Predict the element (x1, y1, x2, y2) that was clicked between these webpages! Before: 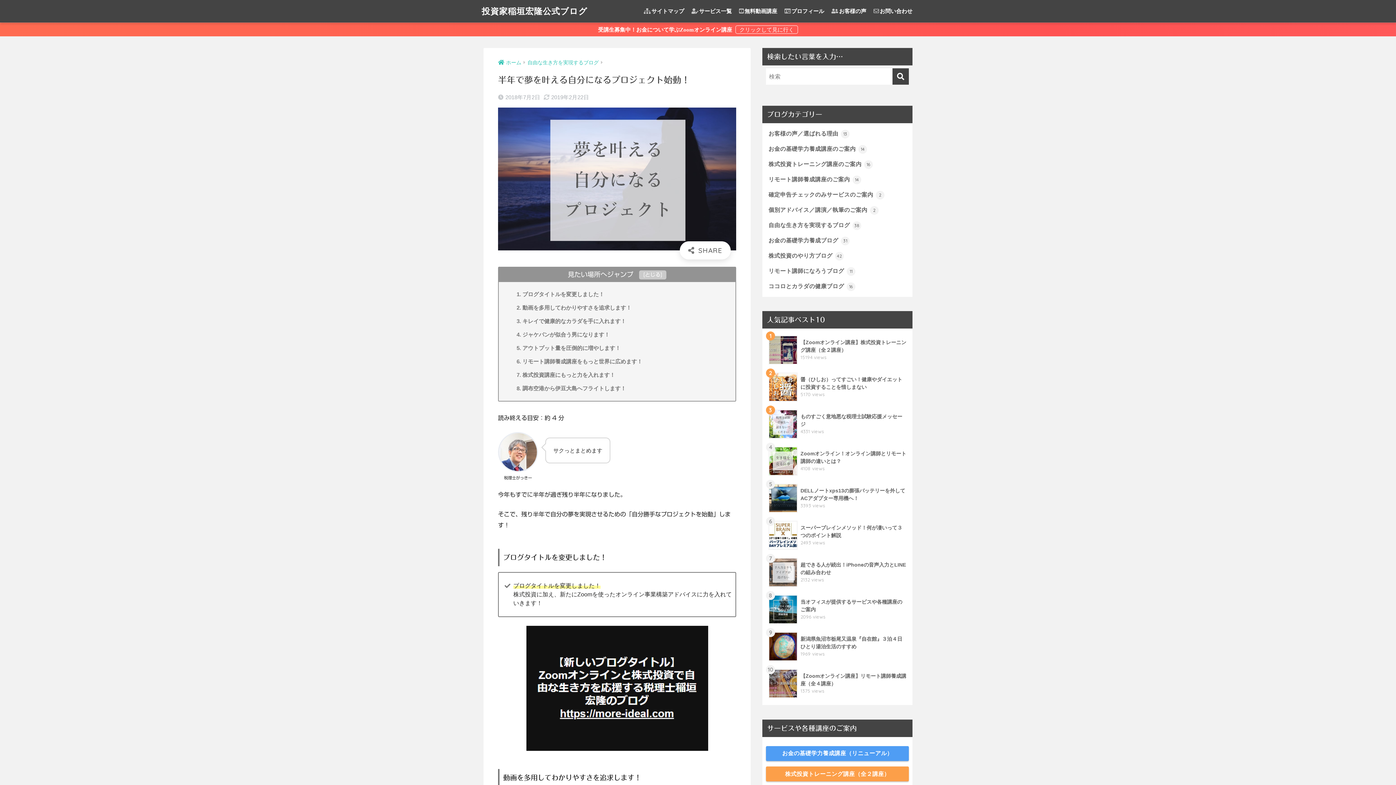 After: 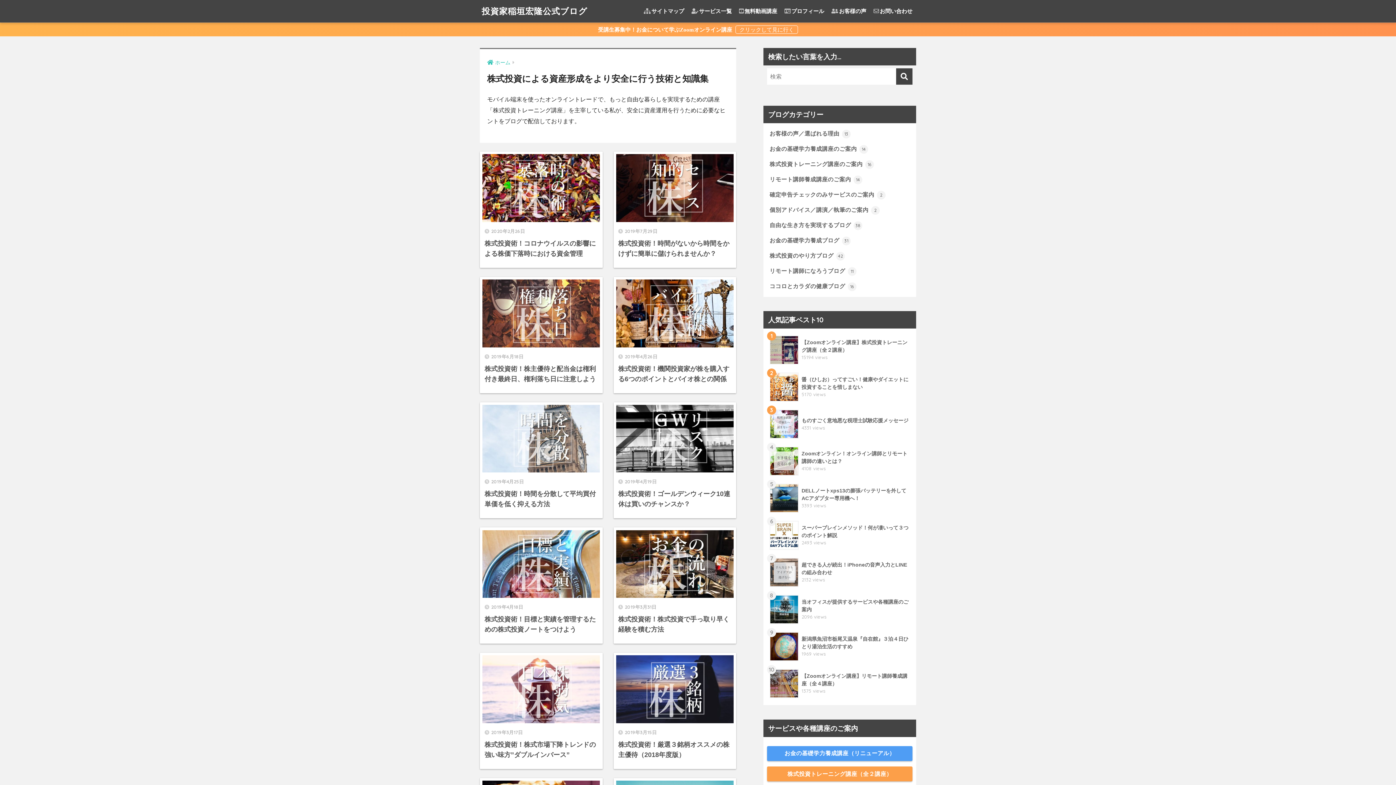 Action: bbox: (766, 248, 909, 263) label: 株式投資のやり方ブログ 42